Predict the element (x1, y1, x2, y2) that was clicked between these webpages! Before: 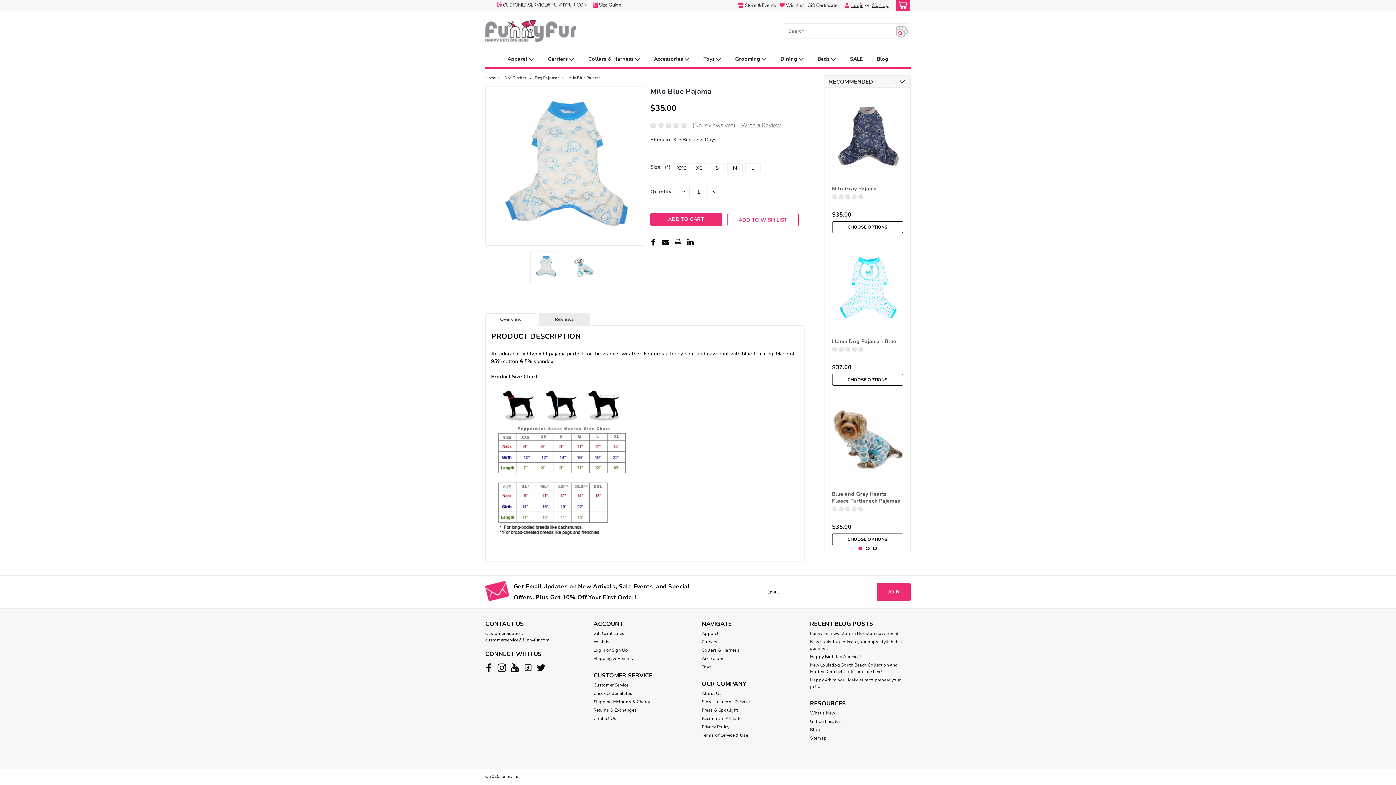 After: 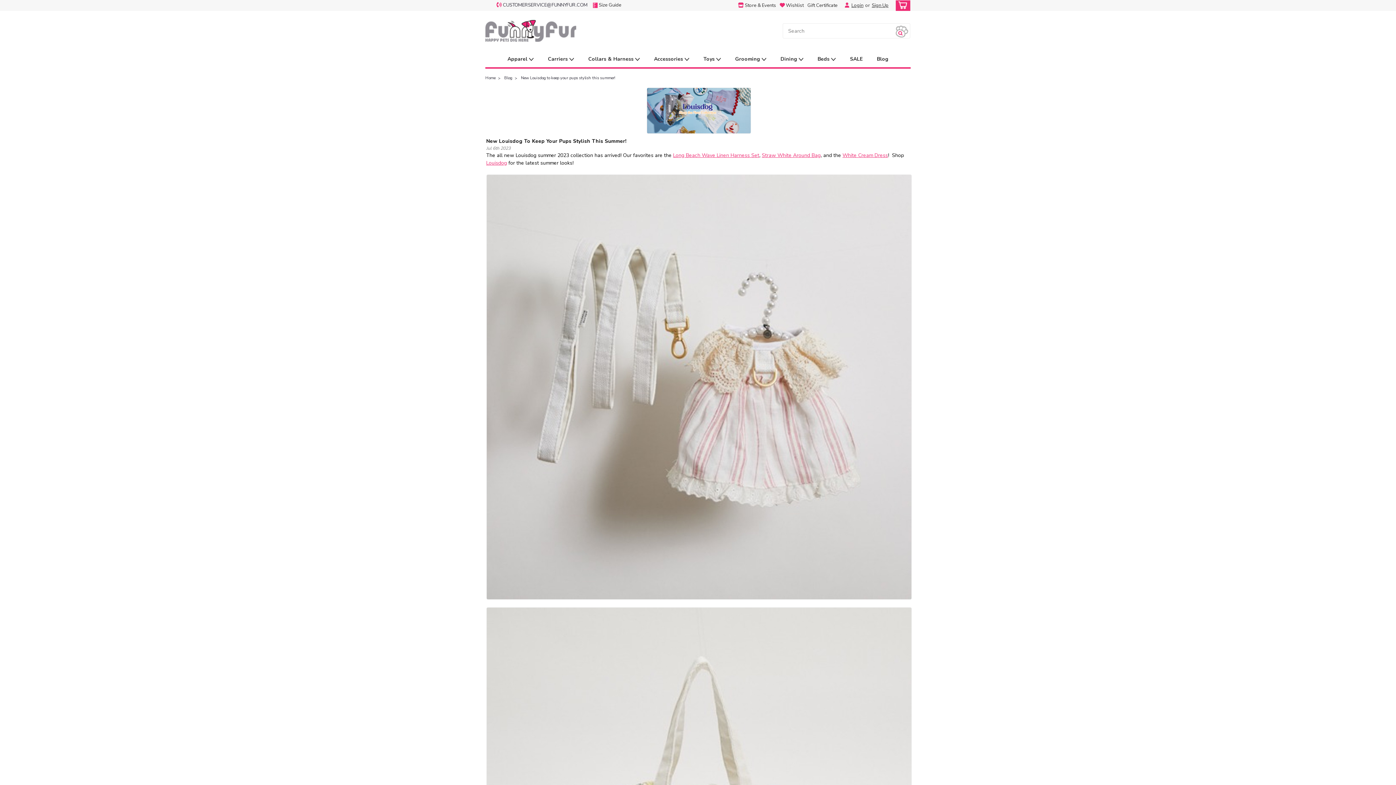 Action: label: New Louisdog to keep your pups stylish this summer! bbox: (810, 638, 910, 651)